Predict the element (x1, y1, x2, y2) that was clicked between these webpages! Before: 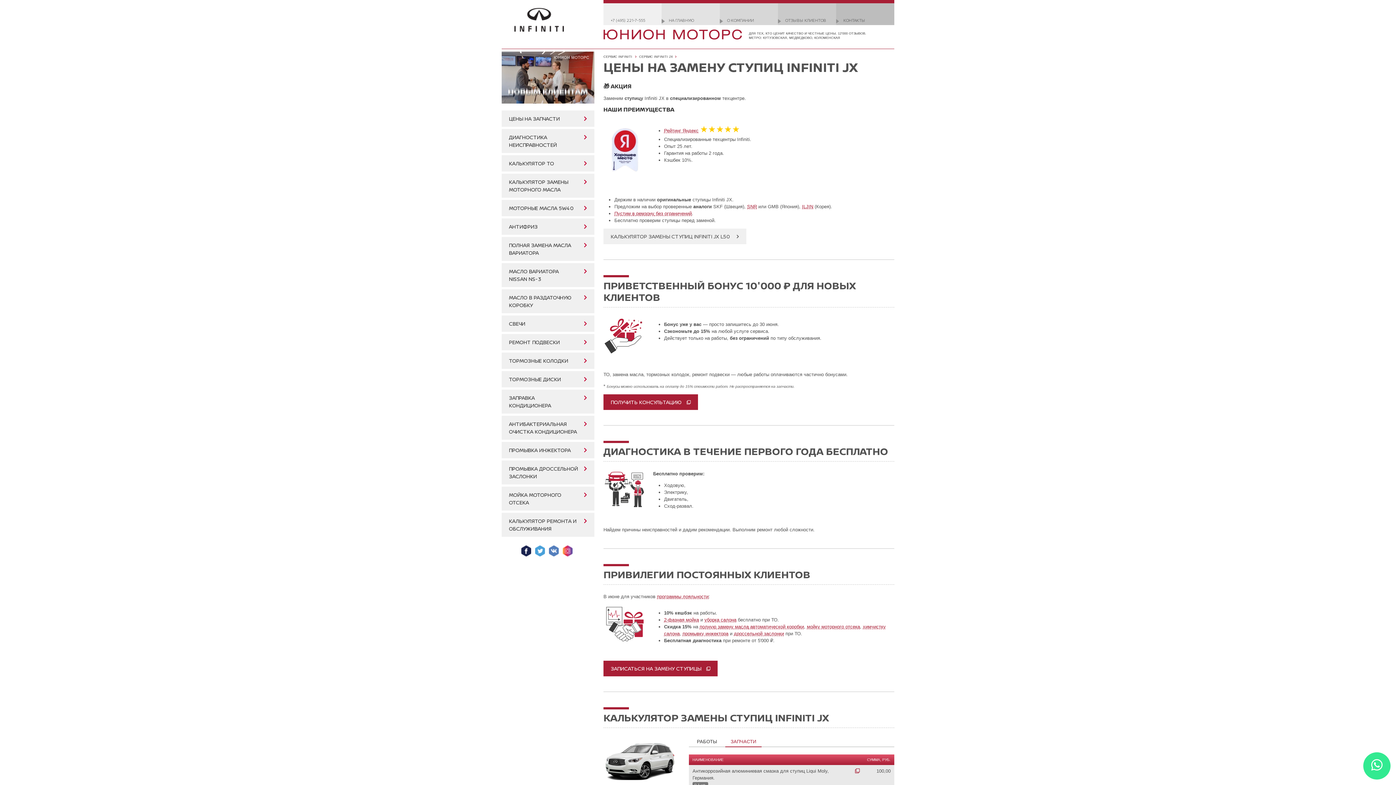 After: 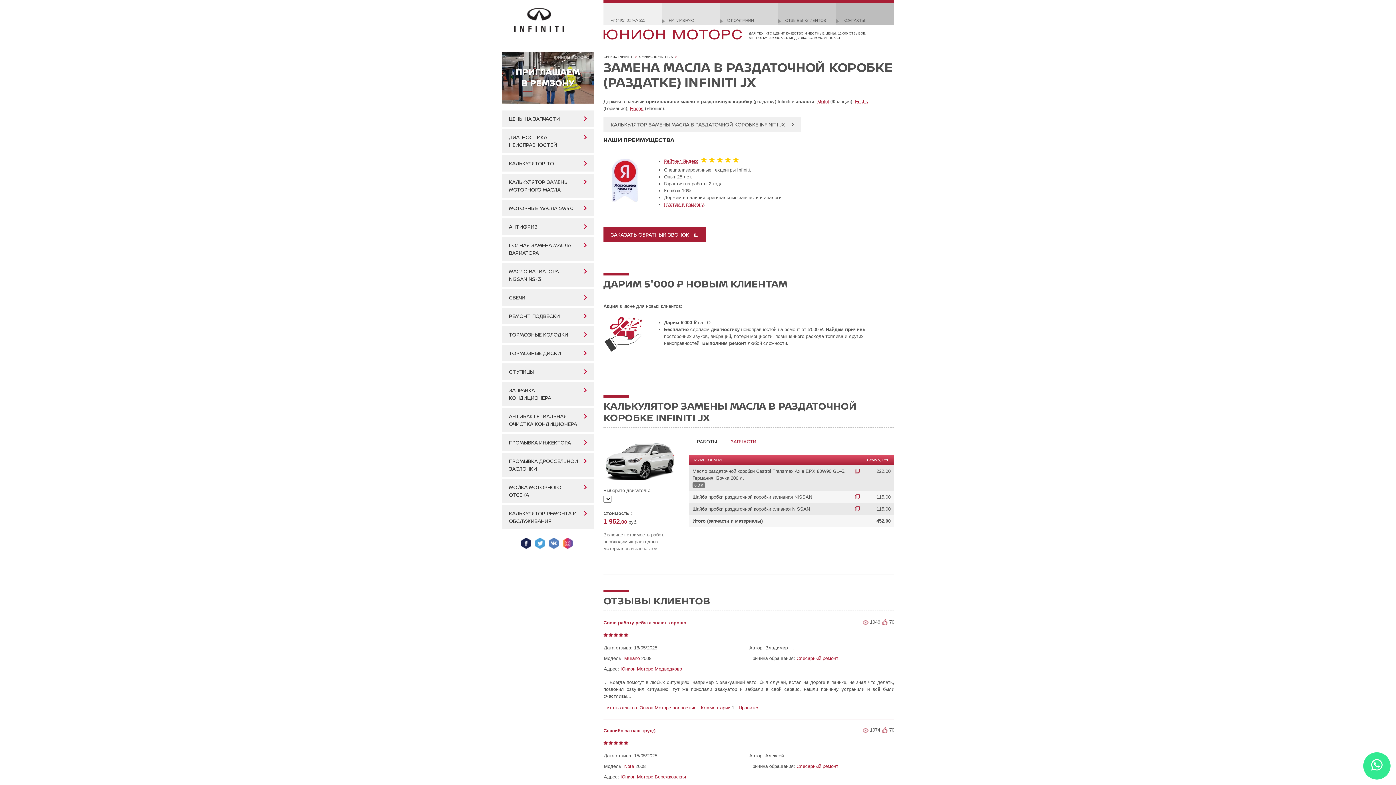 Action: label: МАСЛО В РАЗДАТОЧНУЮ КОРОБКУ bbox: (501, 289, 594, 313)